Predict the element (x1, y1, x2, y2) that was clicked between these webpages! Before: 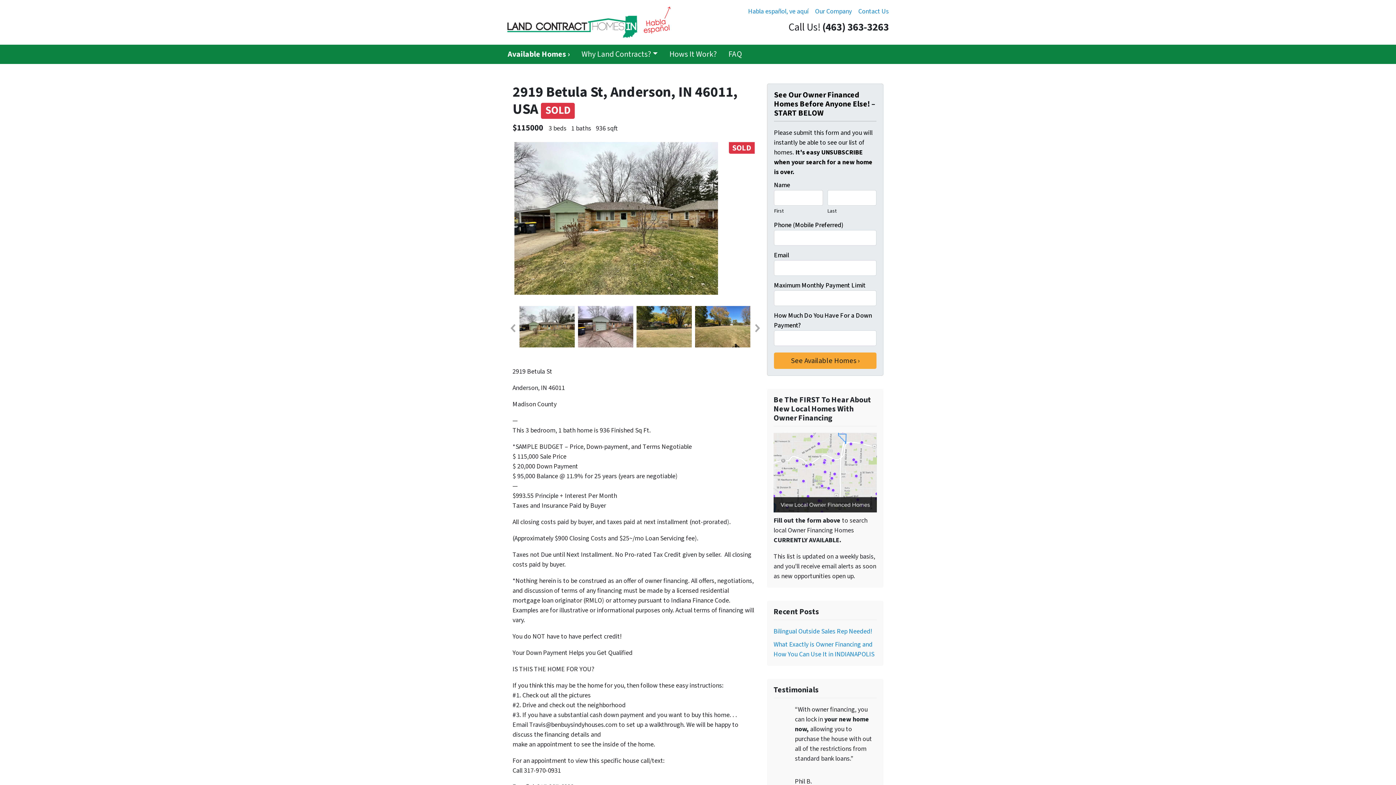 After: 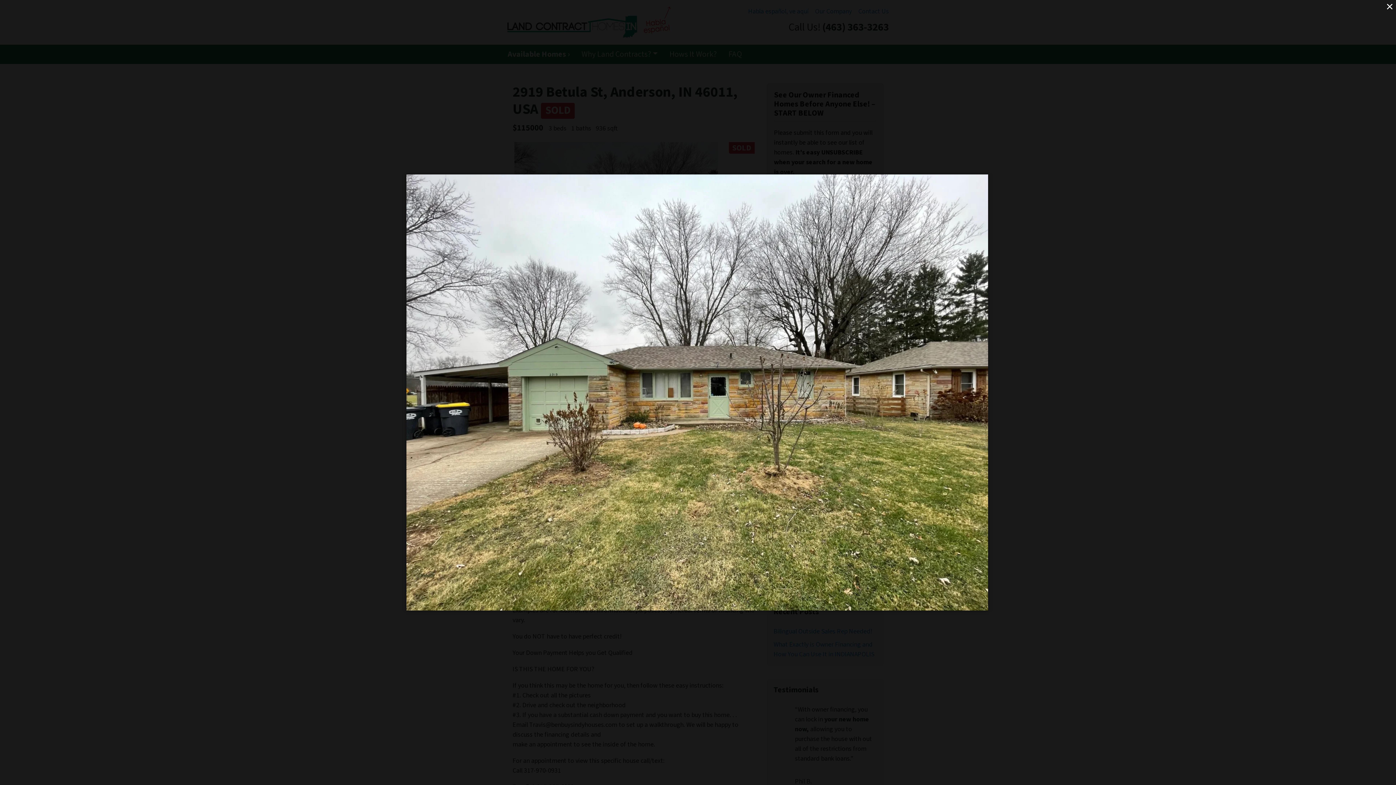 Action: bbox: (514, 142, 754, 295)